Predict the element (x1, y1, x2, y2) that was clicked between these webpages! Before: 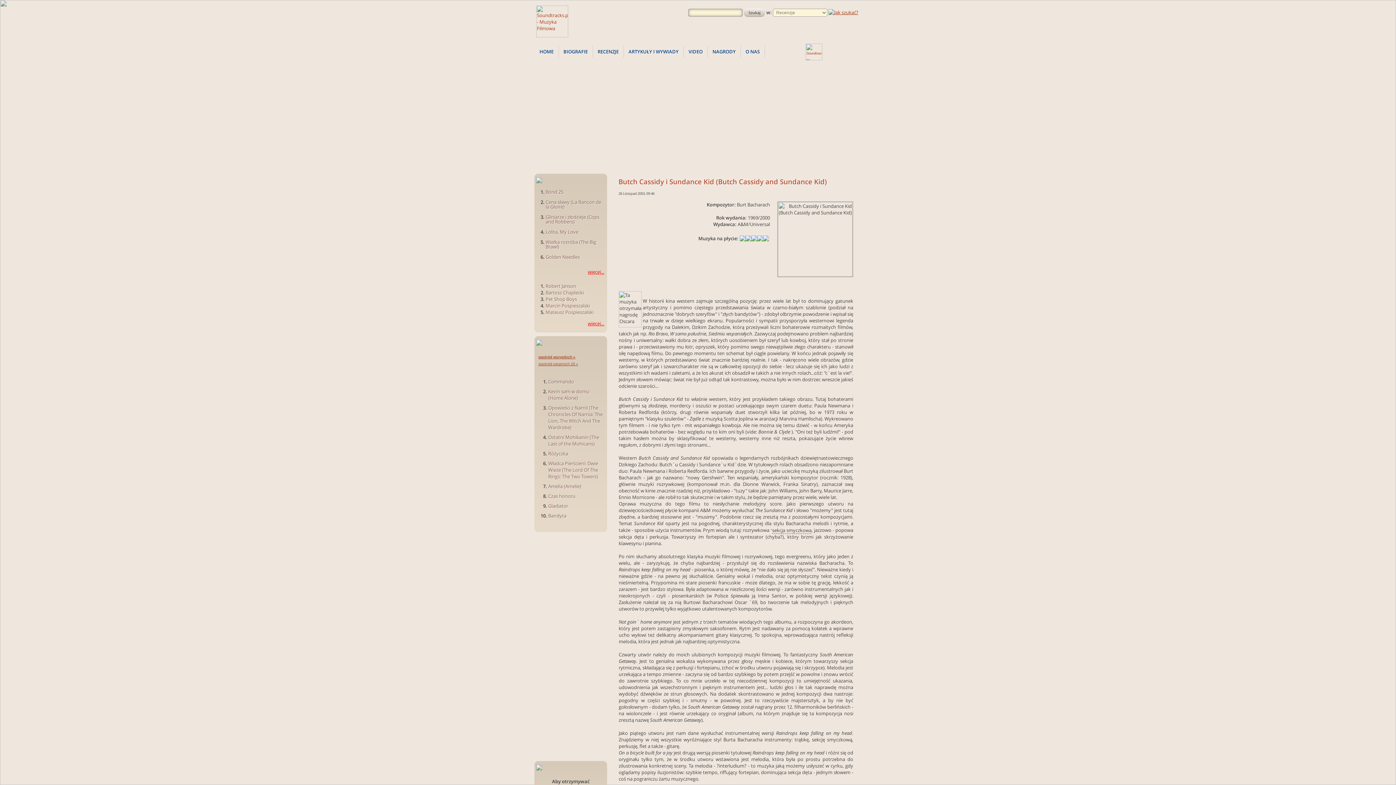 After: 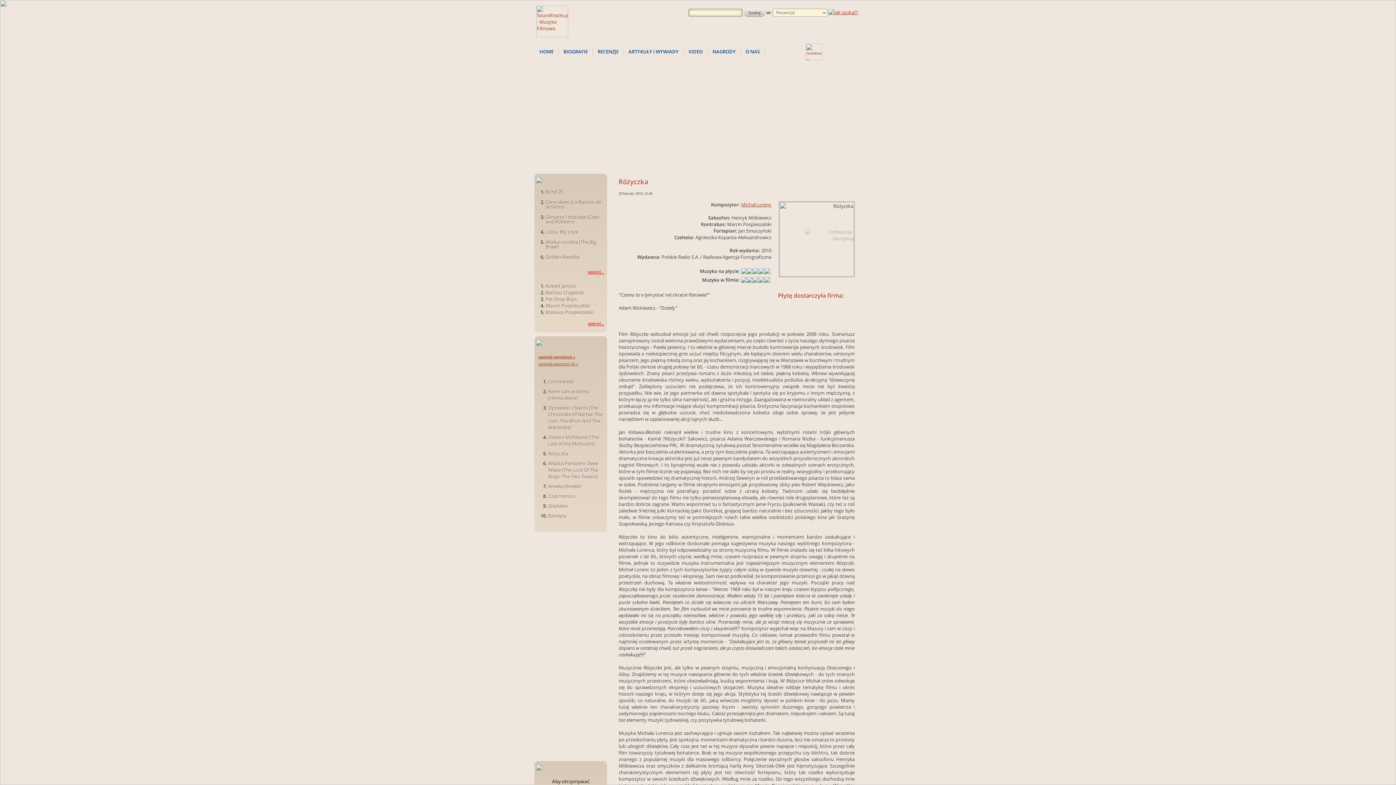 Action: label: Różyczka bbox: (548, 450, 568, 457)